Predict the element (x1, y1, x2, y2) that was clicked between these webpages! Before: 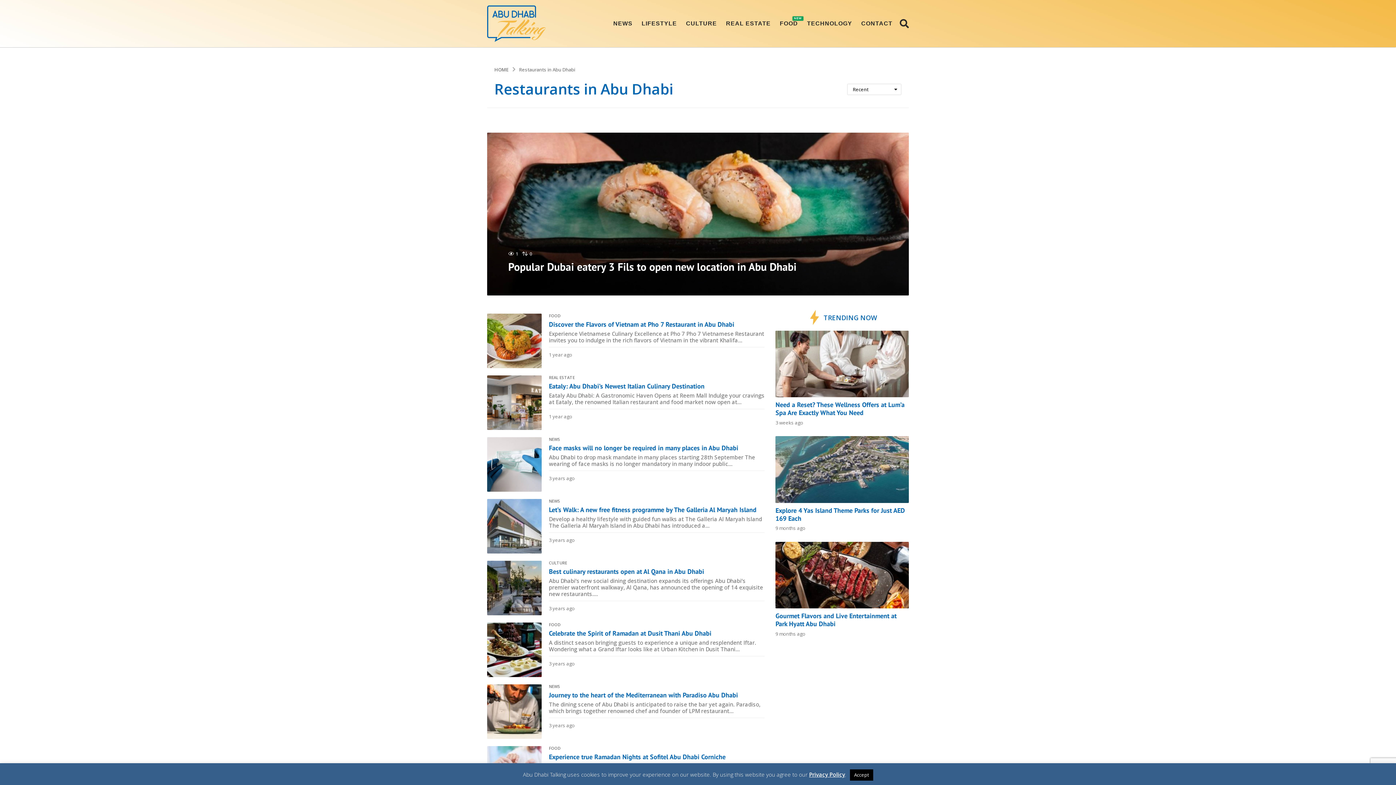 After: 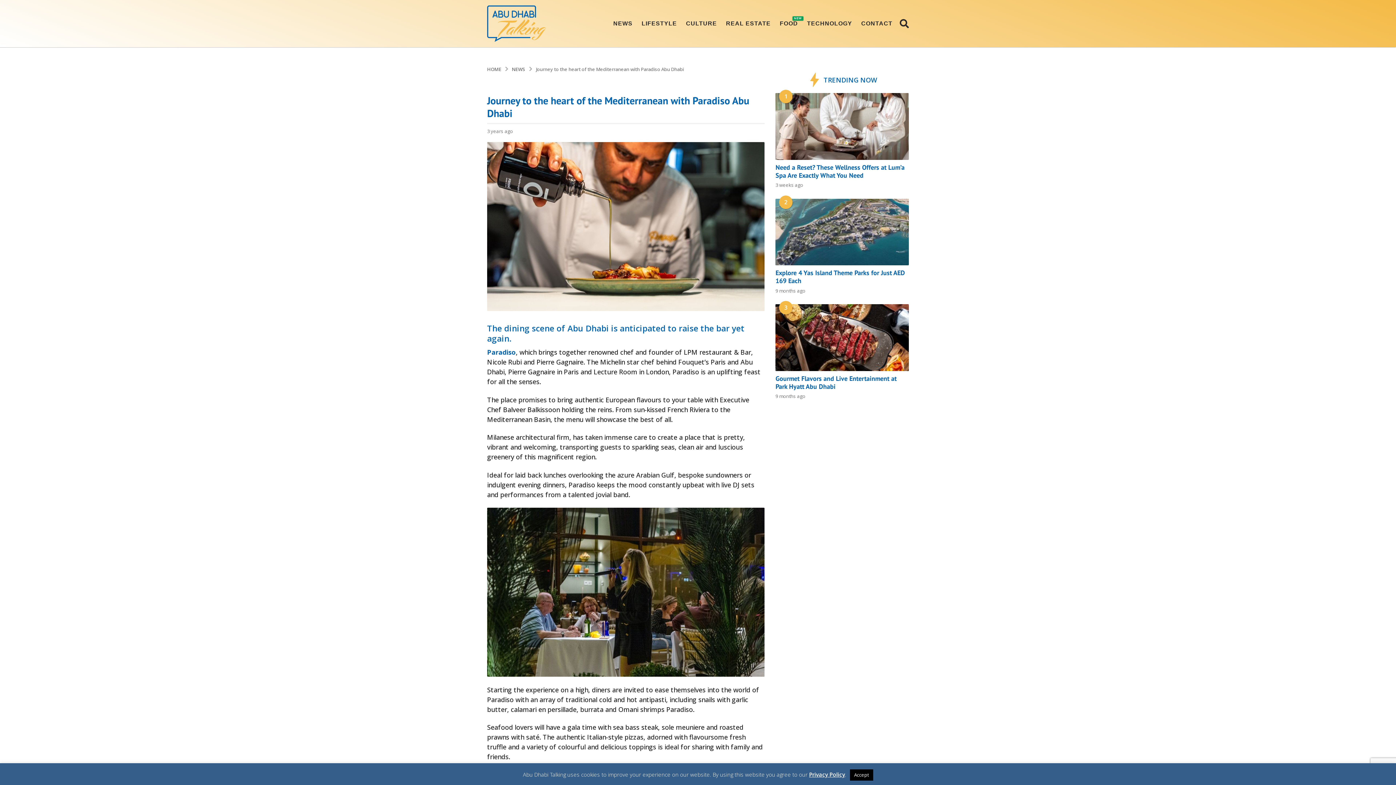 Action: bbox: (549, 691, 738, 699) label: Journey to the heart of the Mediterranean with Paradiso Abu Dhabi